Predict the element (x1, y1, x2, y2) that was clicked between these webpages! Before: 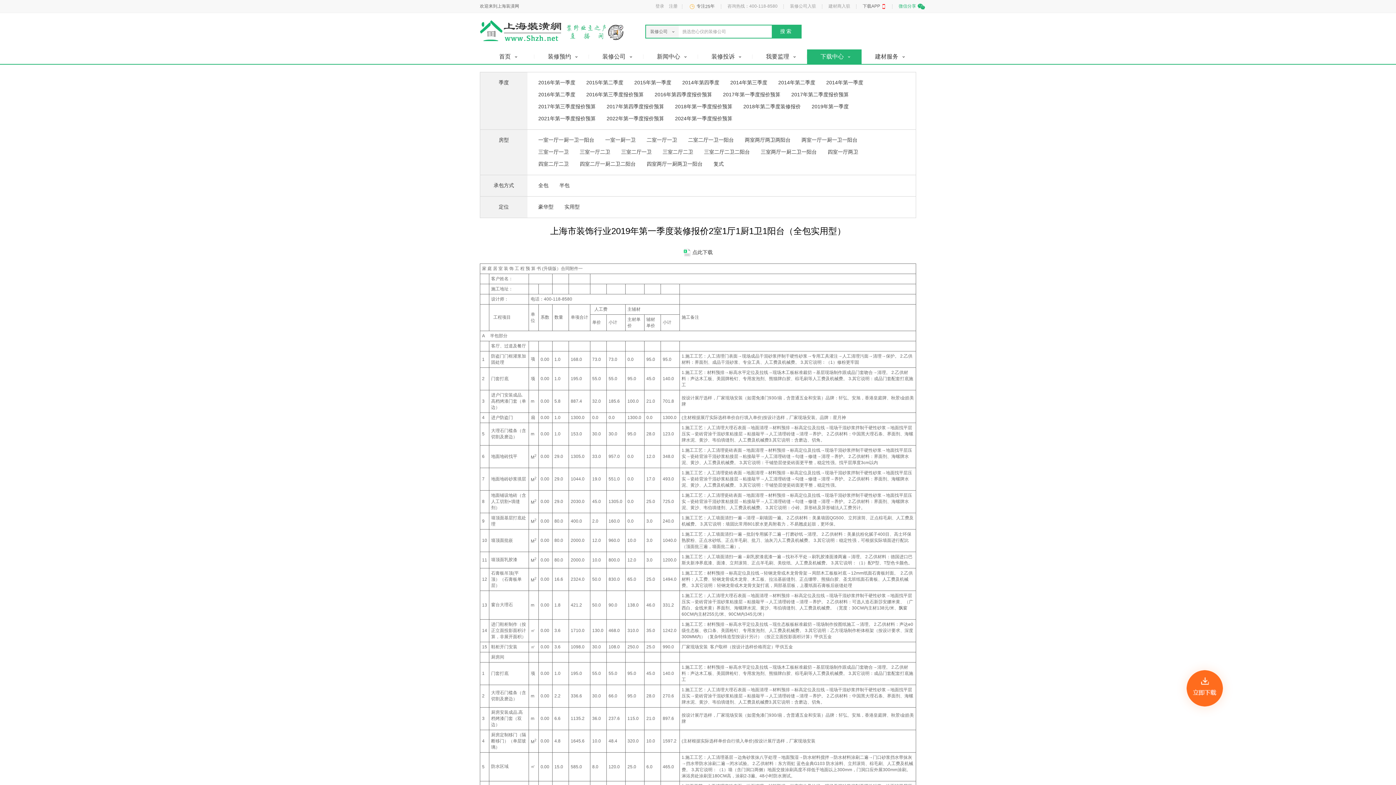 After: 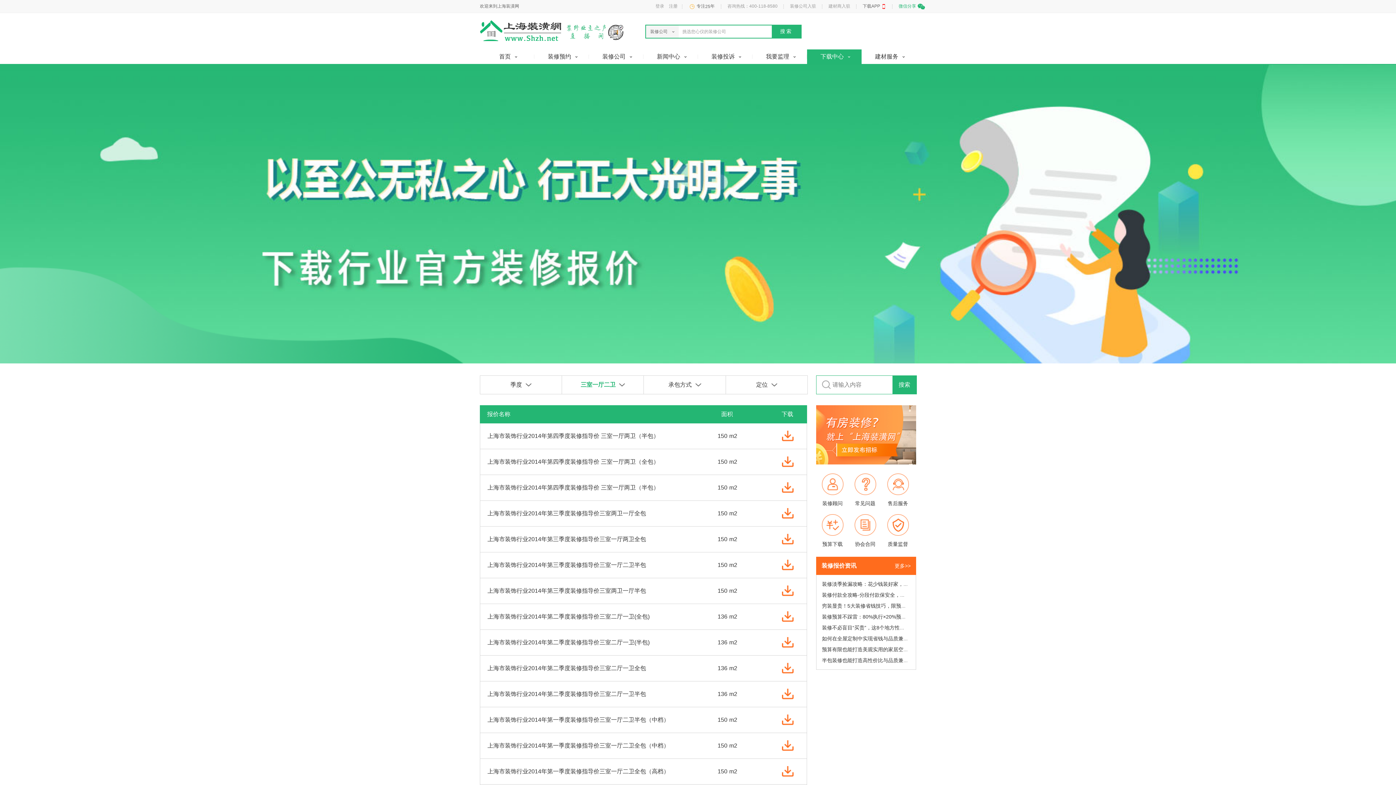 Action: bbox: (579, 149, 610, 155) label: 三室一厅二卫